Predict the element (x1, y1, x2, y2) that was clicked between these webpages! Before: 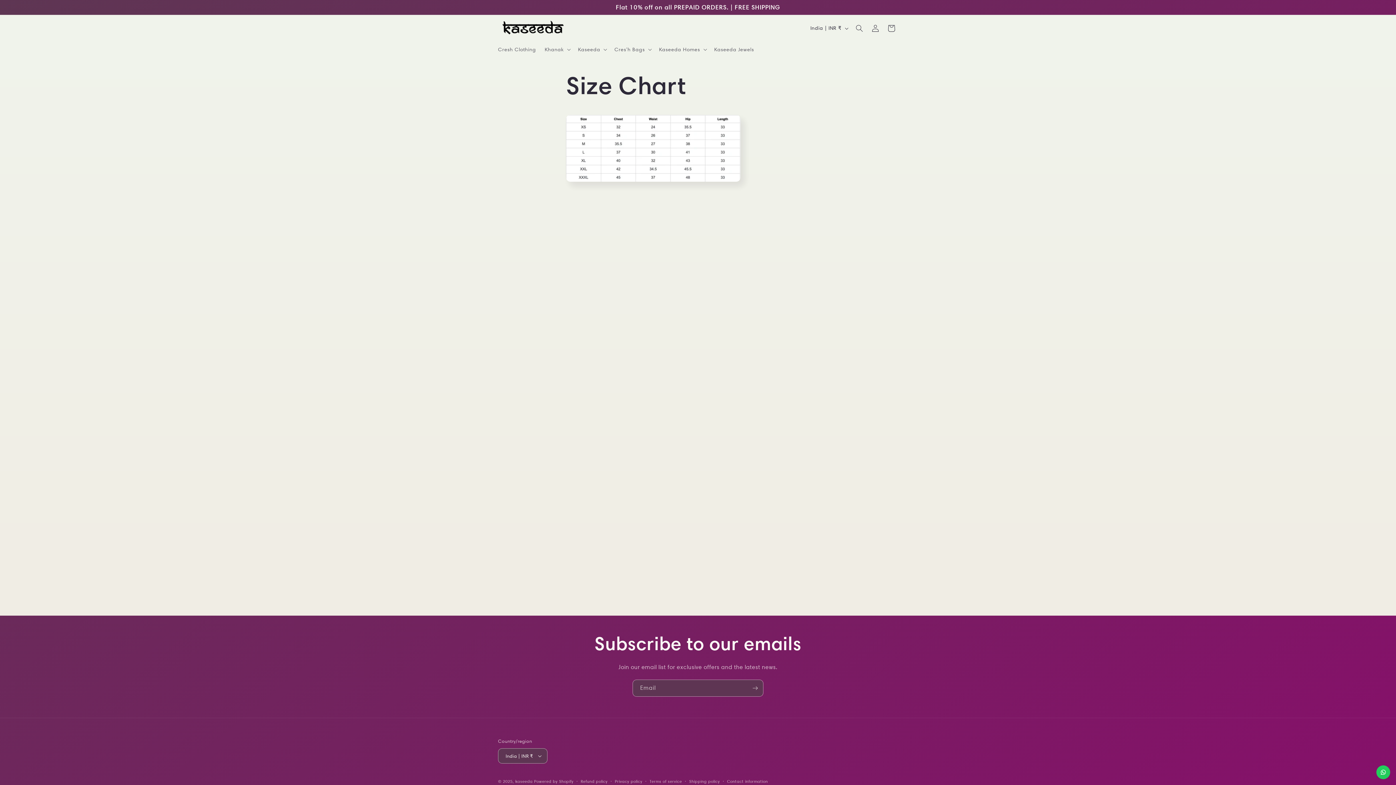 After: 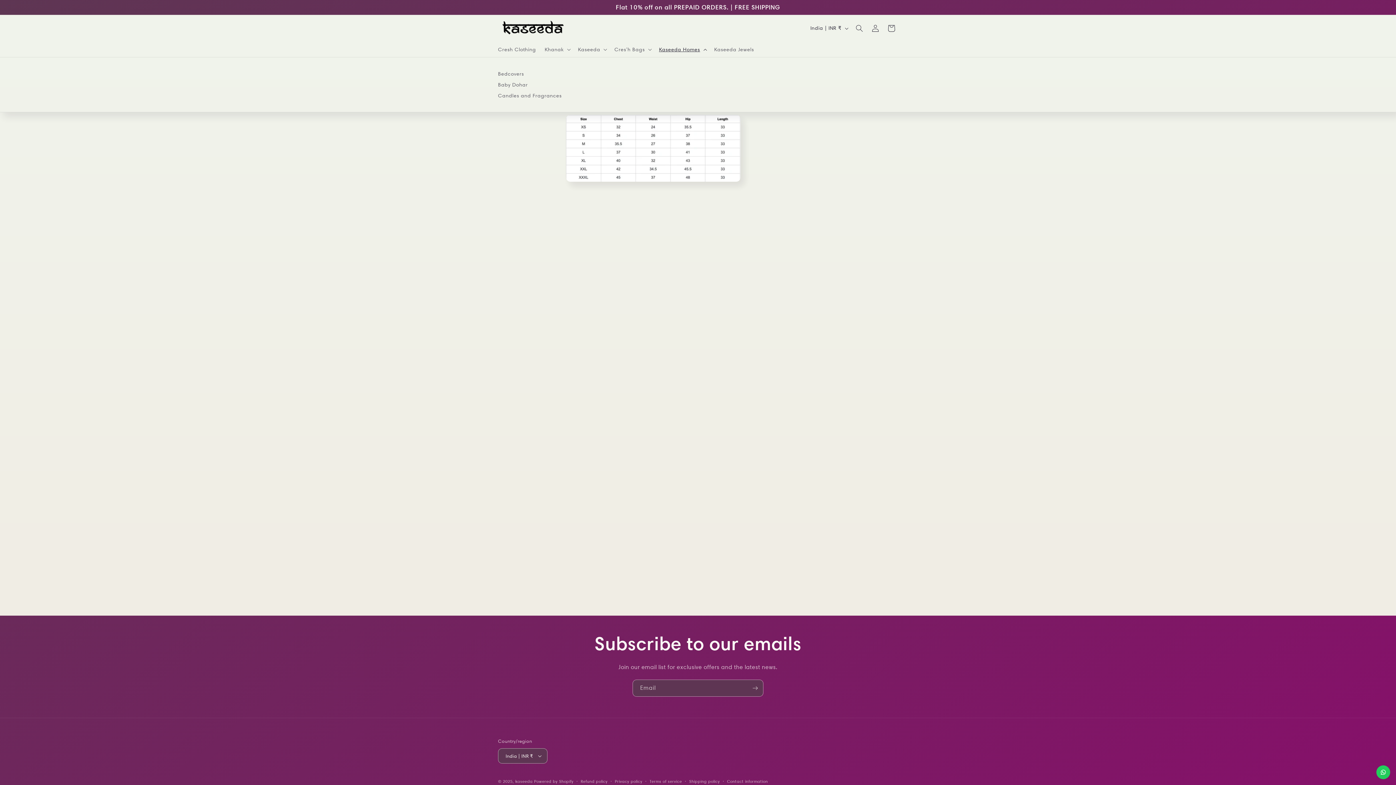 Action: bbox: (654, 41, 710, 57) label: Kaseeda Homes